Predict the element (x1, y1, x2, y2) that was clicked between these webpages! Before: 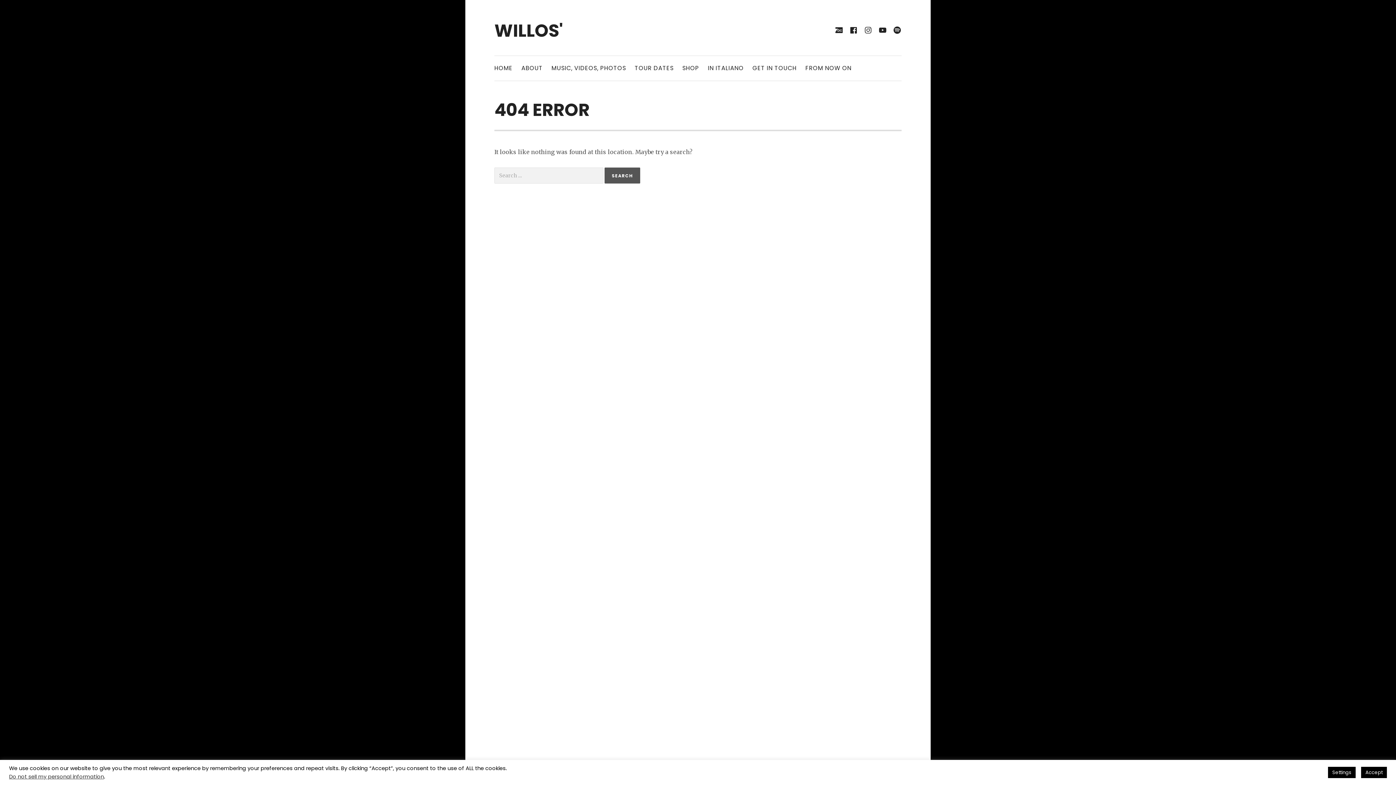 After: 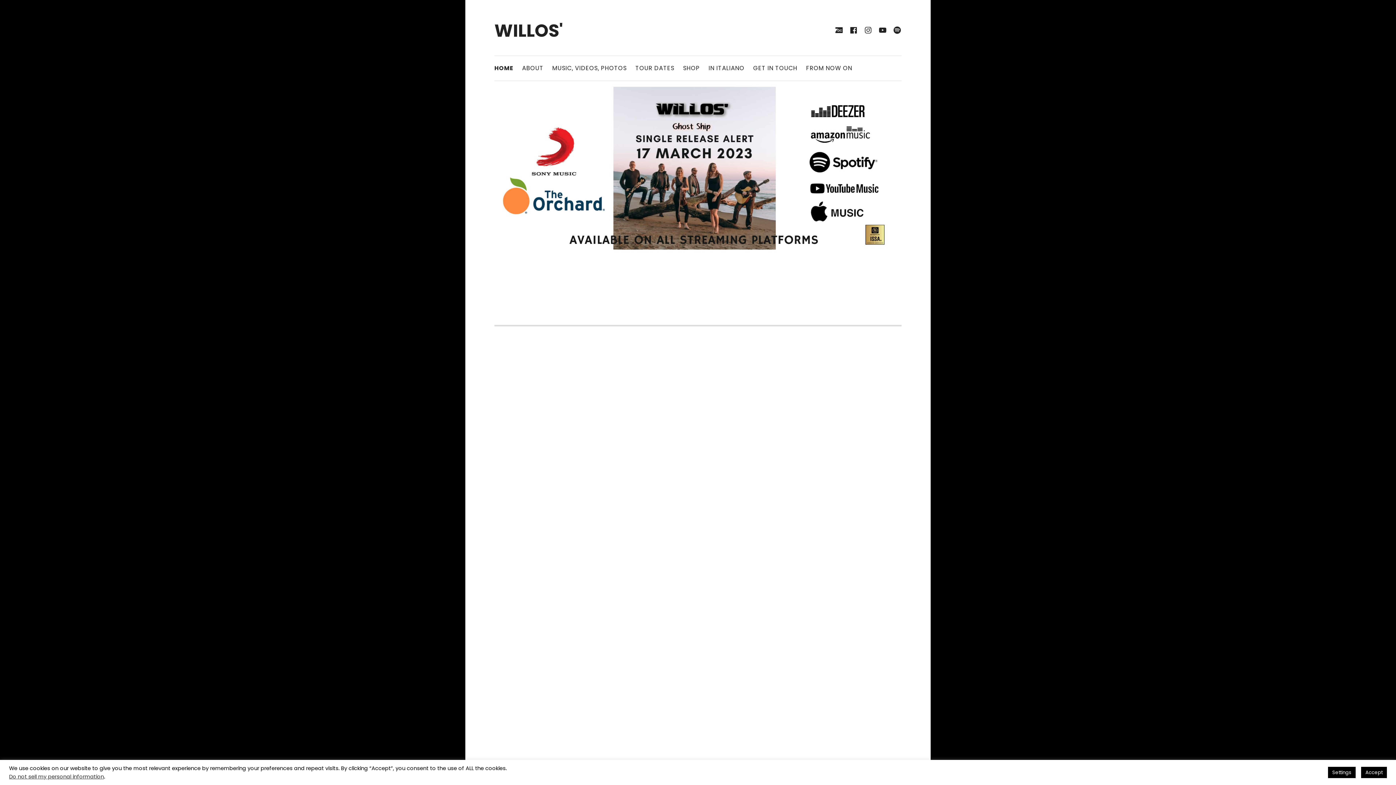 Action: label: WILLOS' bbox: (494, 18, 562, 42)